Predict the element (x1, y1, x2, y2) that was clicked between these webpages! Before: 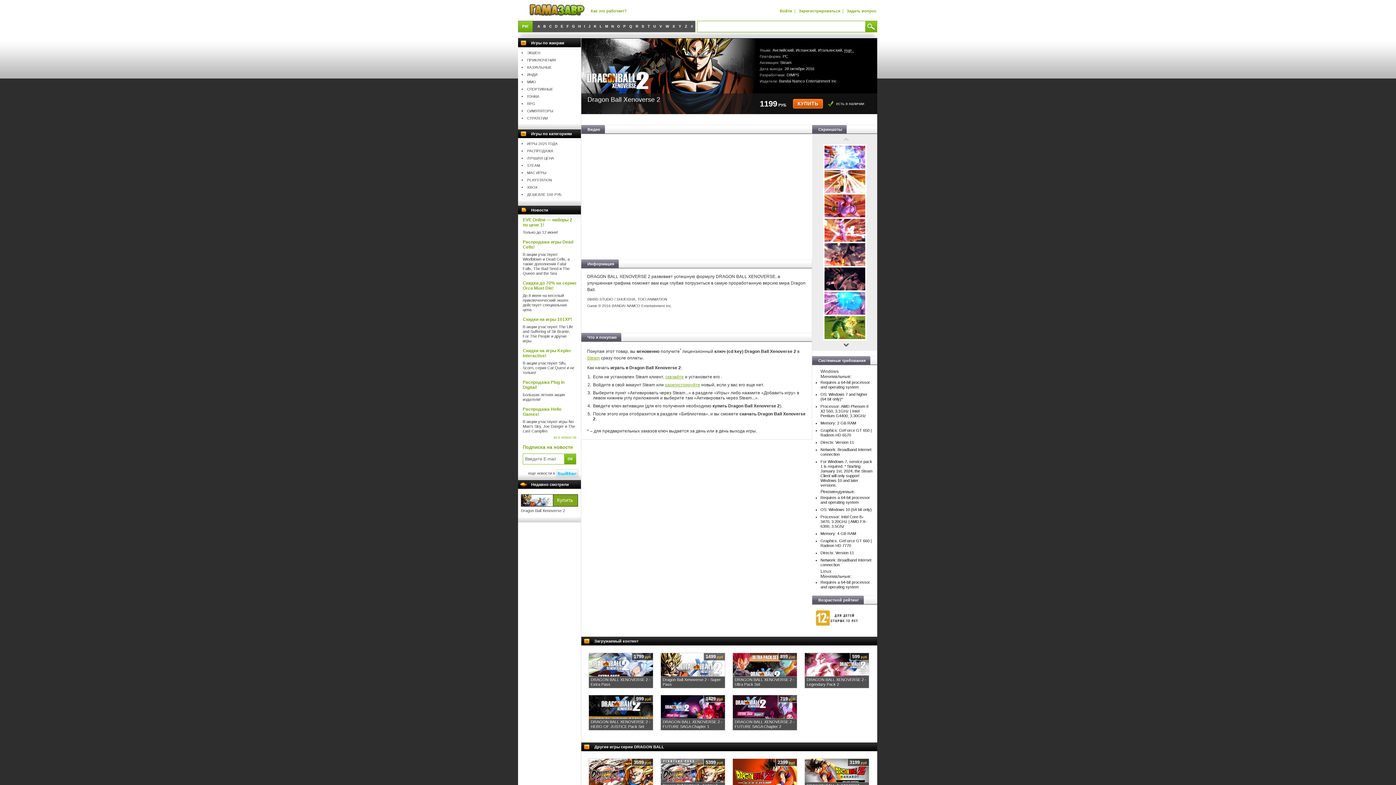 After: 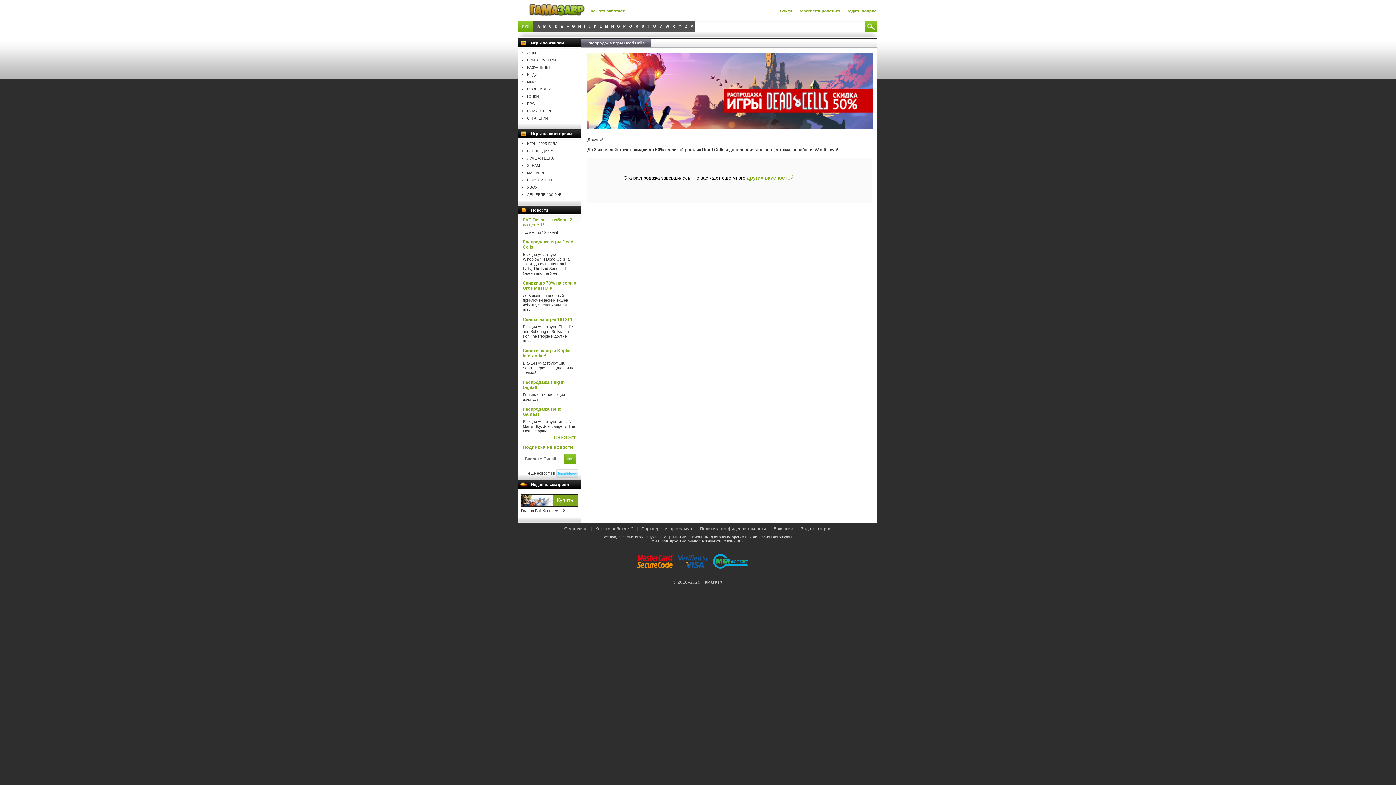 Action: label: Распродажа игры Dead Cells! bbox: (522, 239, 573, 253)